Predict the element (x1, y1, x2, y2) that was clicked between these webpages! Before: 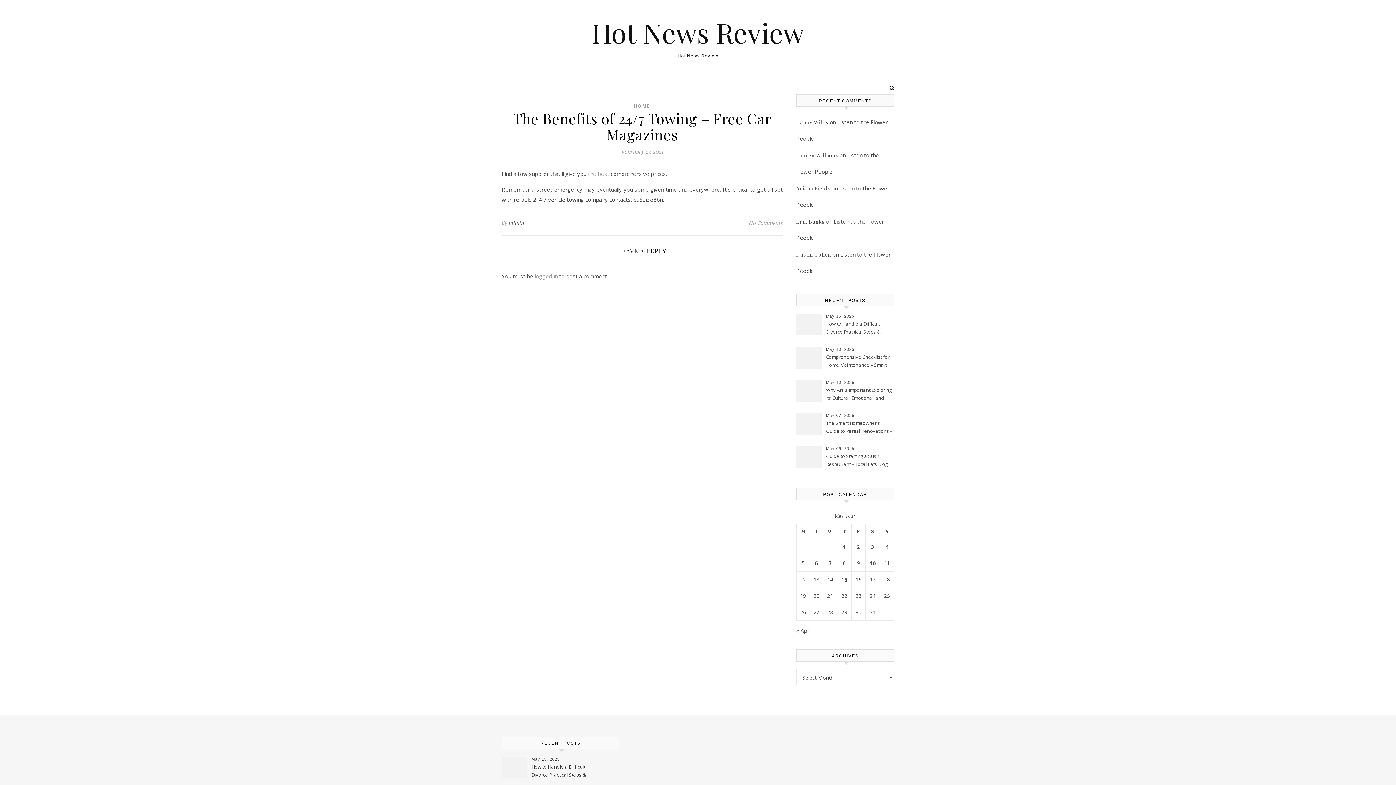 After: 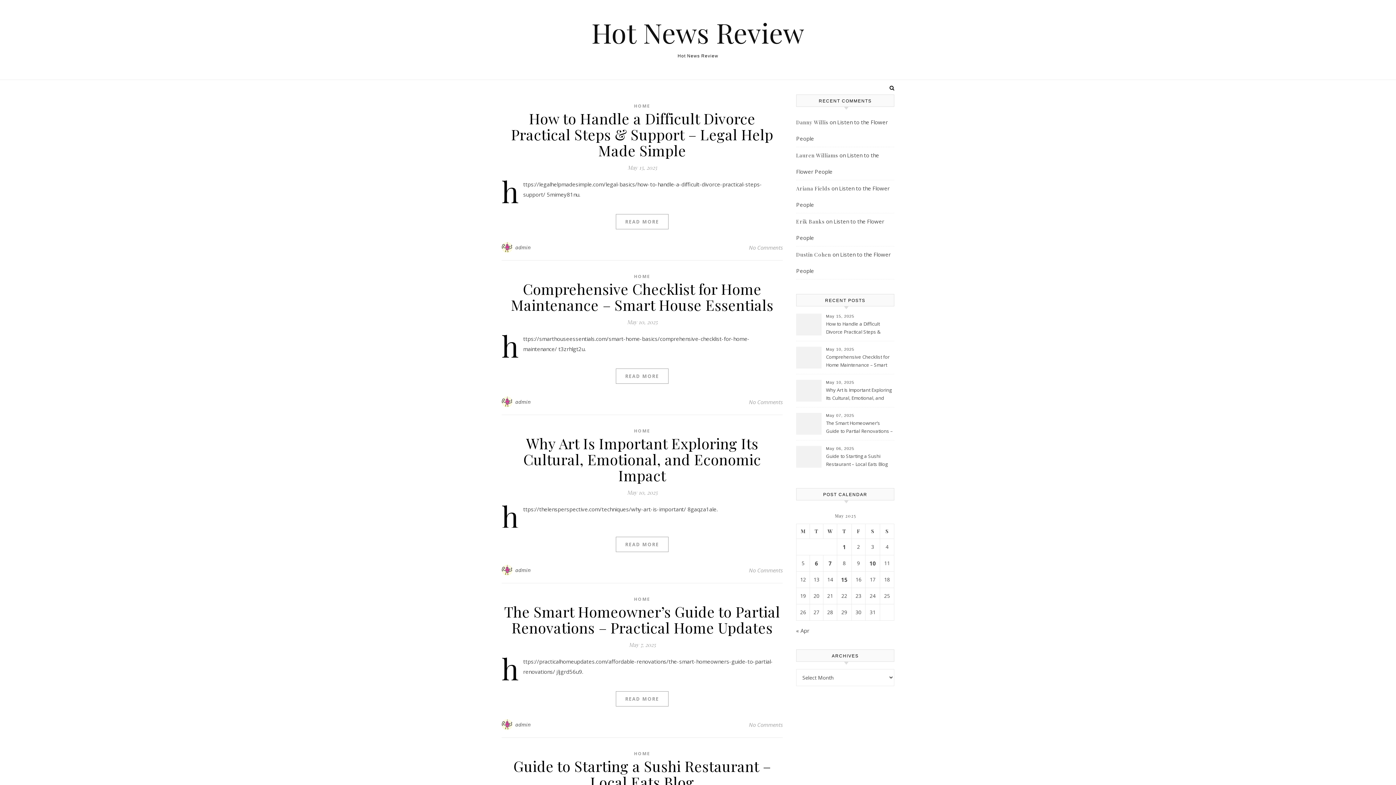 Action: bbox: (634, 102, 650, 109) label: HOME